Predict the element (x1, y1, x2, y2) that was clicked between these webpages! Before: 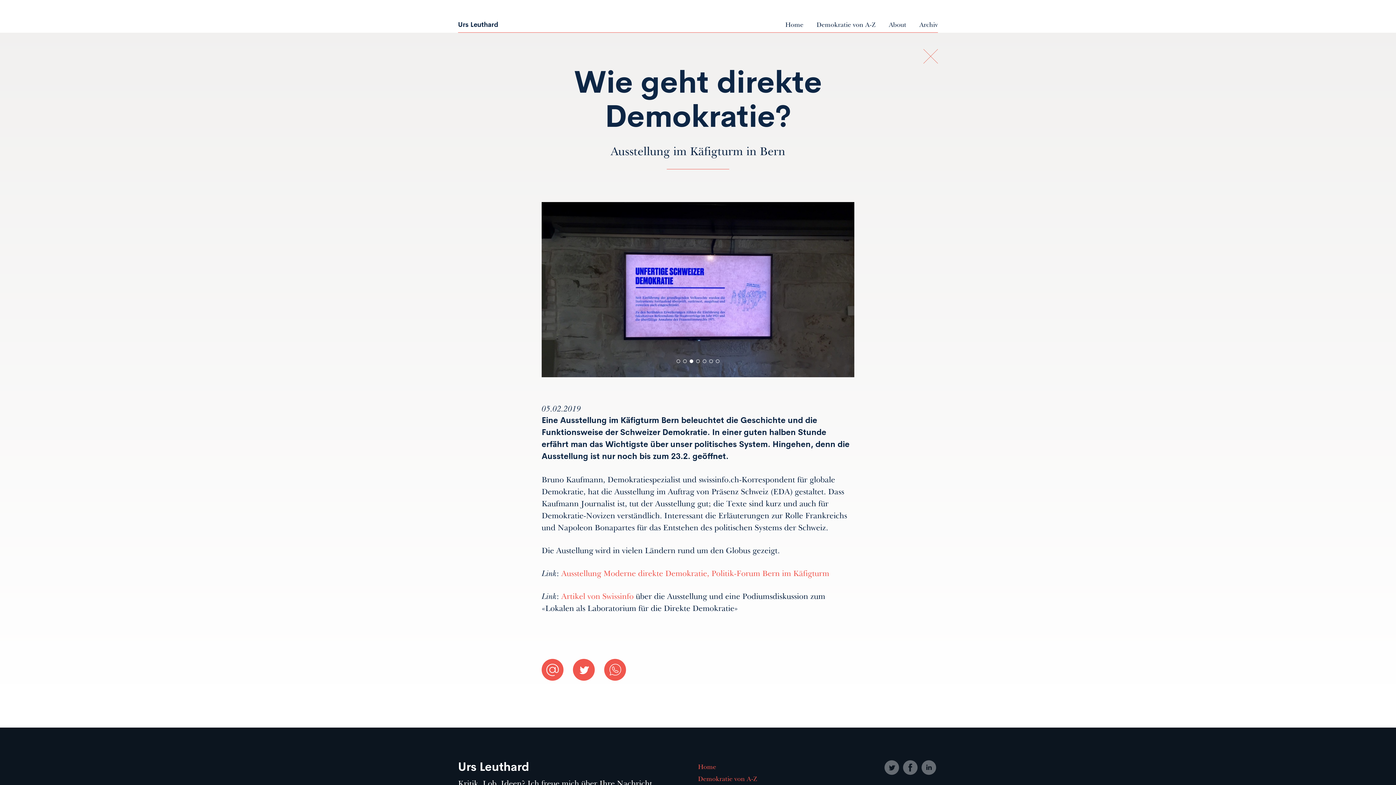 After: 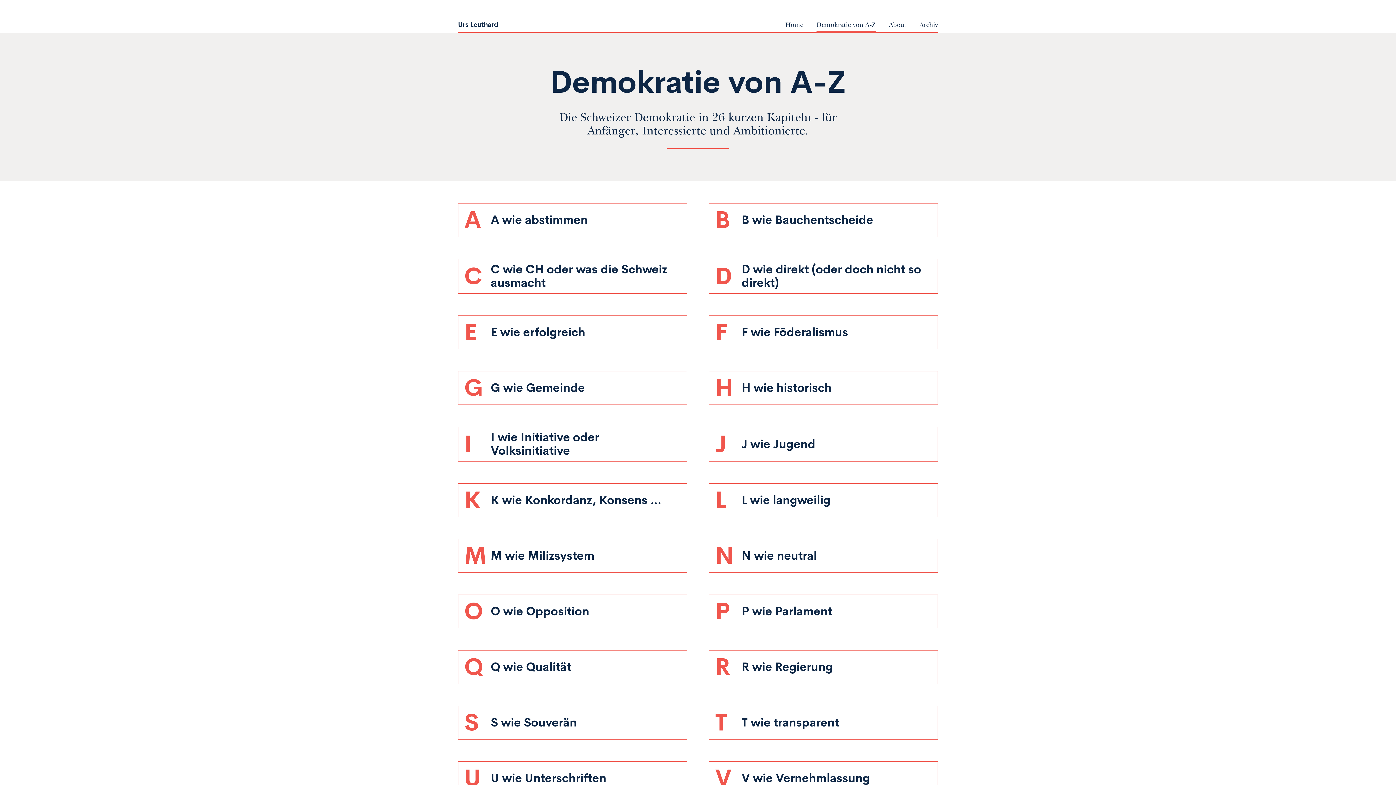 Action: bbox: (816, 21, 876, 28) label: Demokratie von A-Z